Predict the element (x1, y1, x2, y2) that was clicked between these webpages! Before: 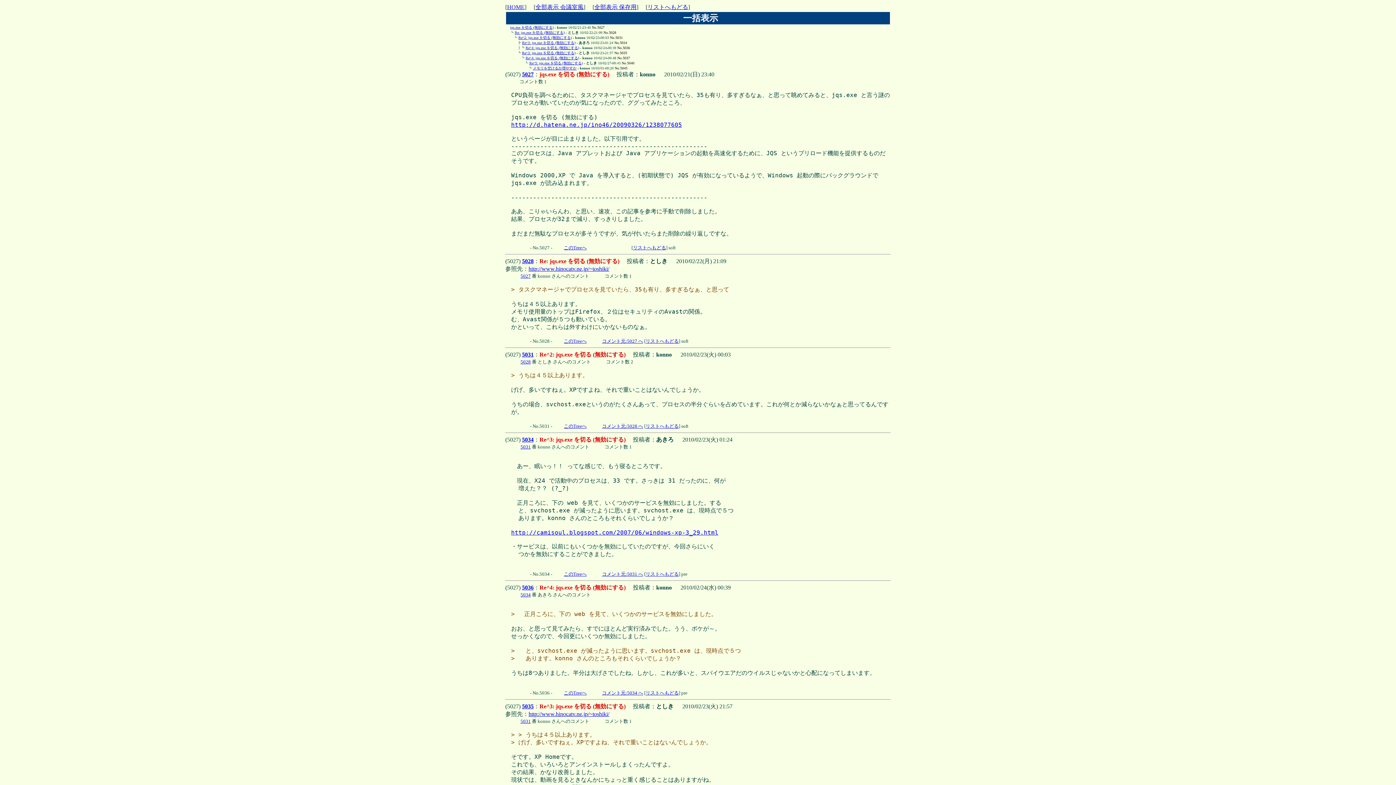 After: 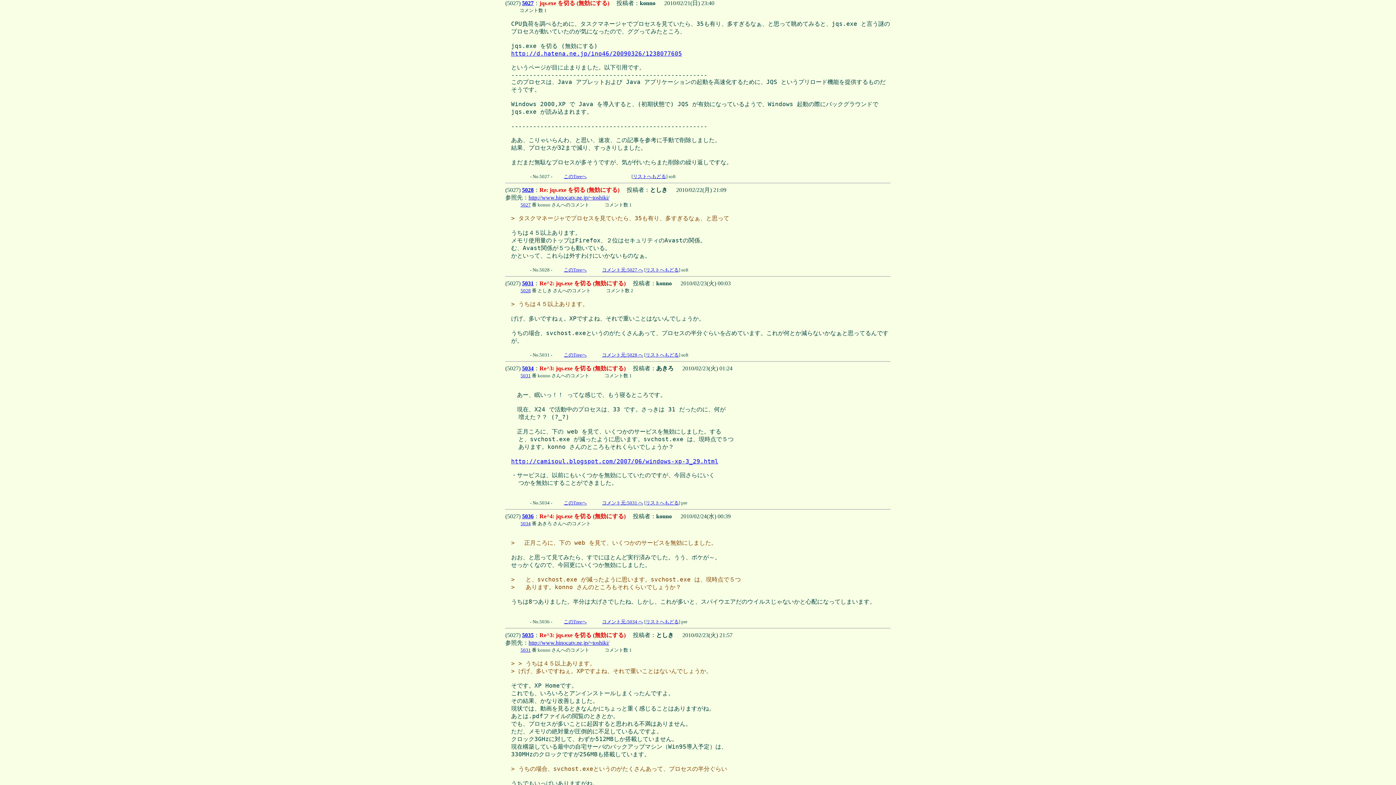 Action: bbox: (522, 71, 533, 77) label: 5027